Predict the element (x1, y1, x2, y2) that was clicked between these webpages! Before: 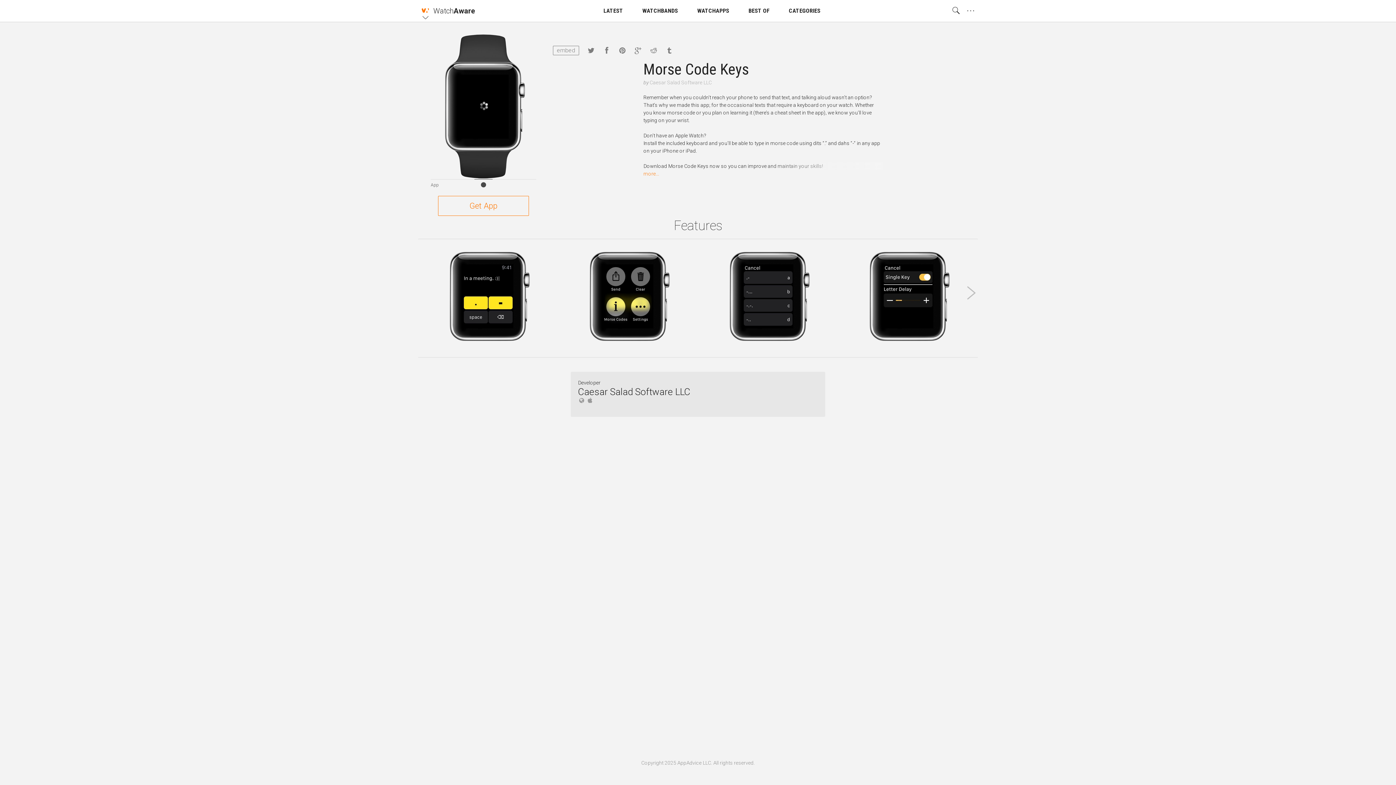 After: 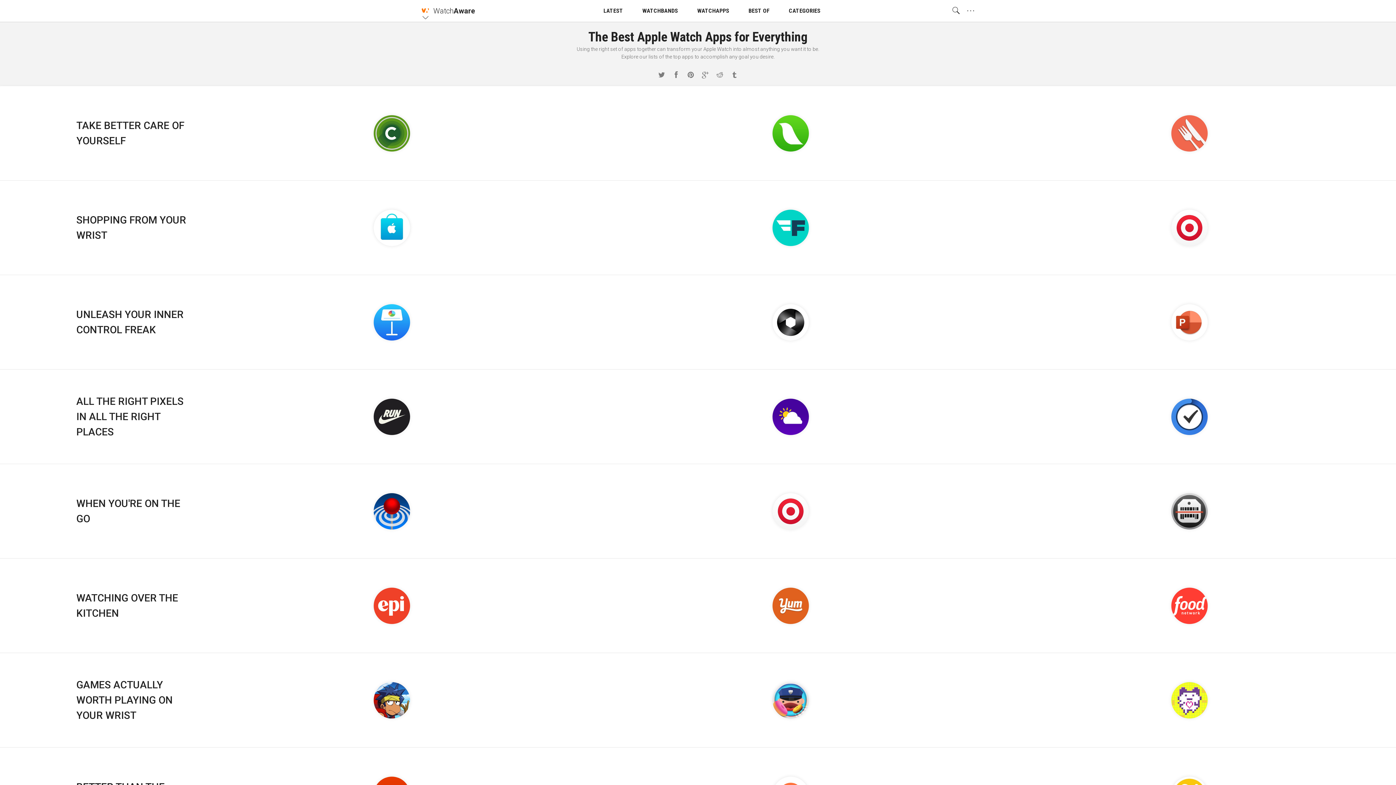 Action: label: BEST OF bbox: (745, 0, 773, 21)